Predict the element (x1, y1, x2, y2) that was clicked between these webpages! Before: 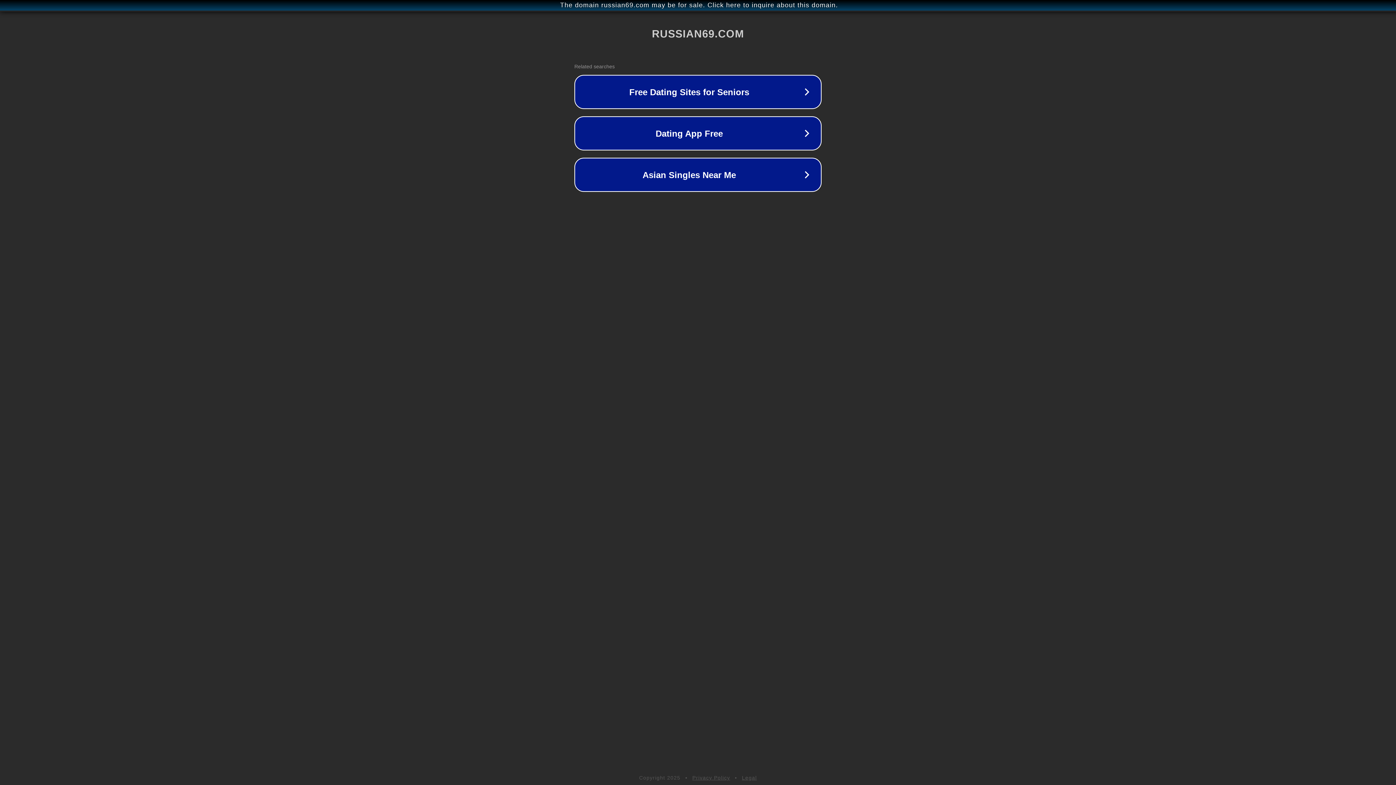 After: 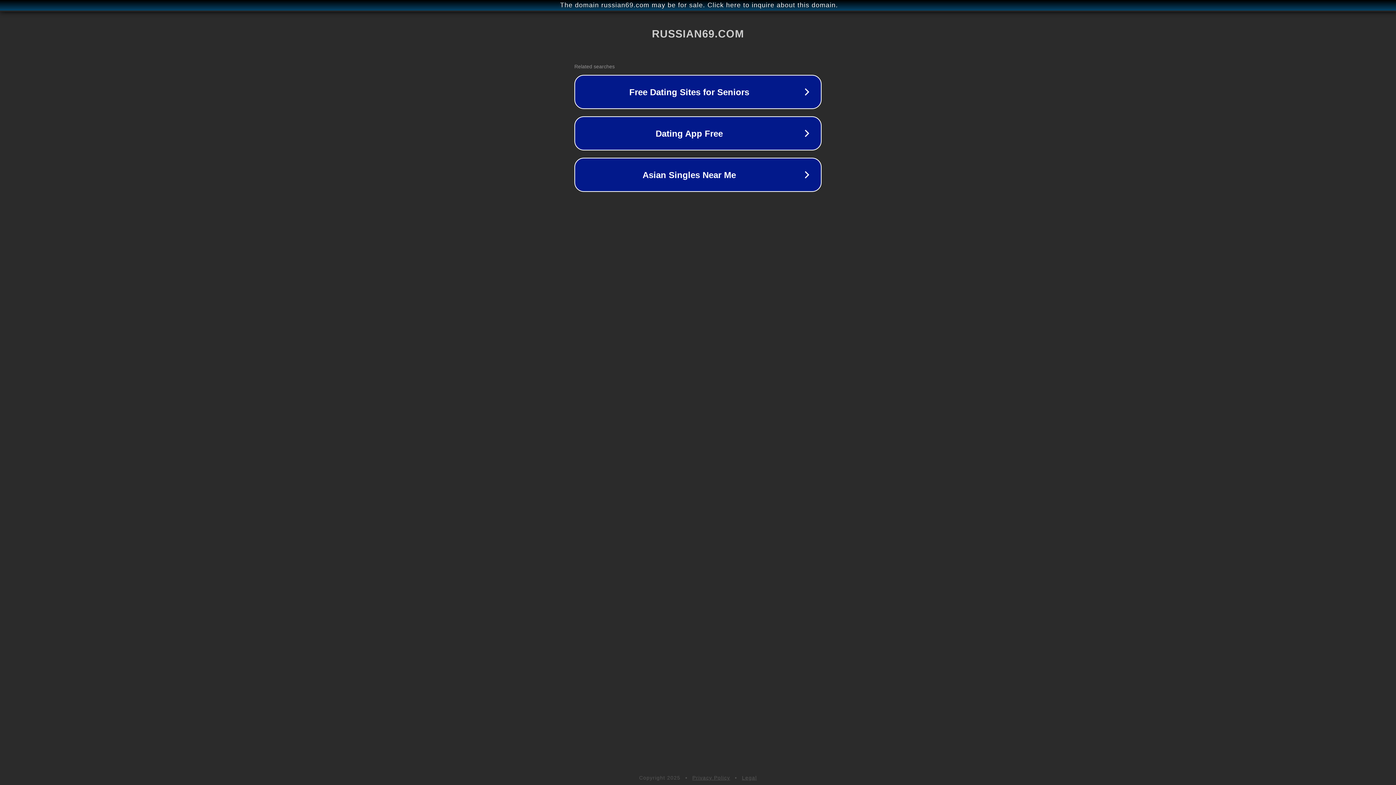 Action: label: Privacy Policy bbox: (692, 775, 730, 781)